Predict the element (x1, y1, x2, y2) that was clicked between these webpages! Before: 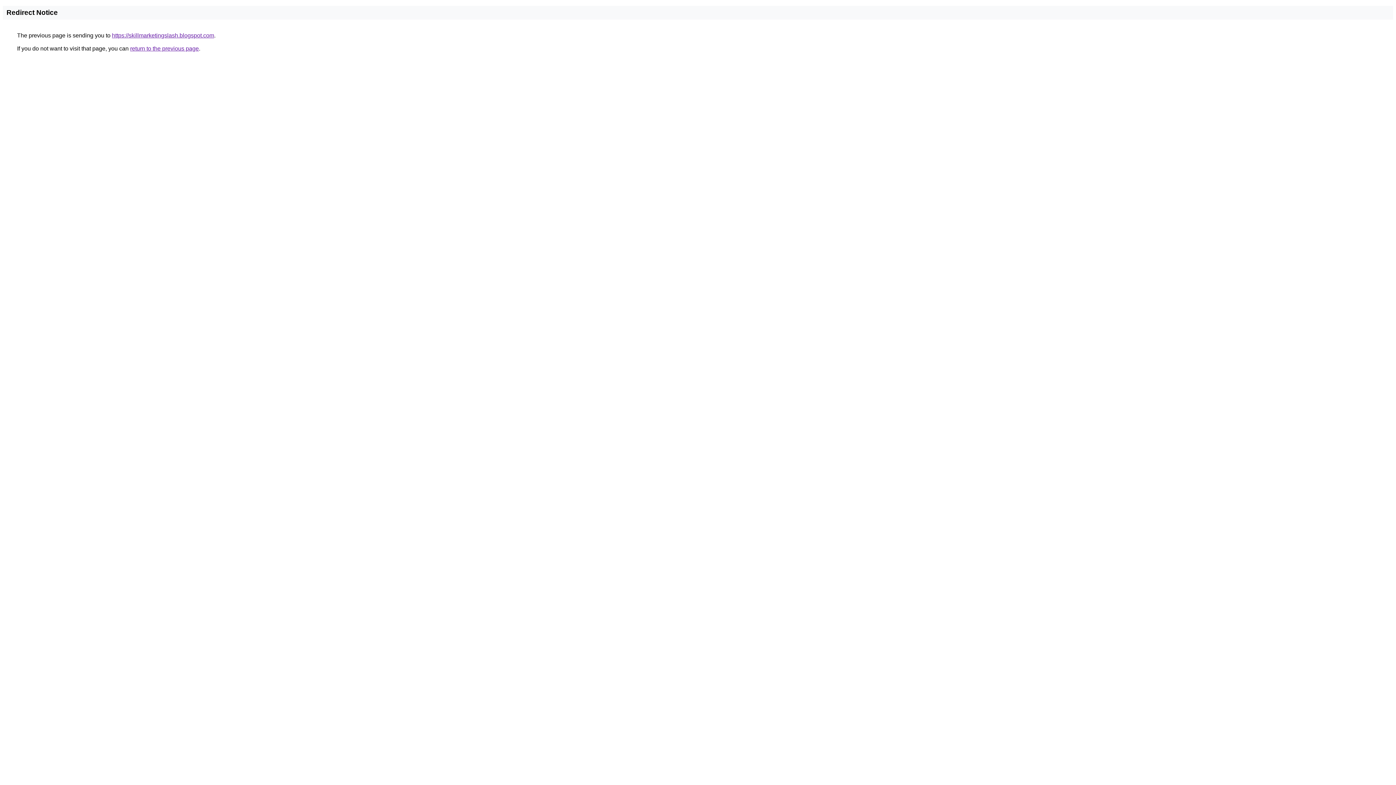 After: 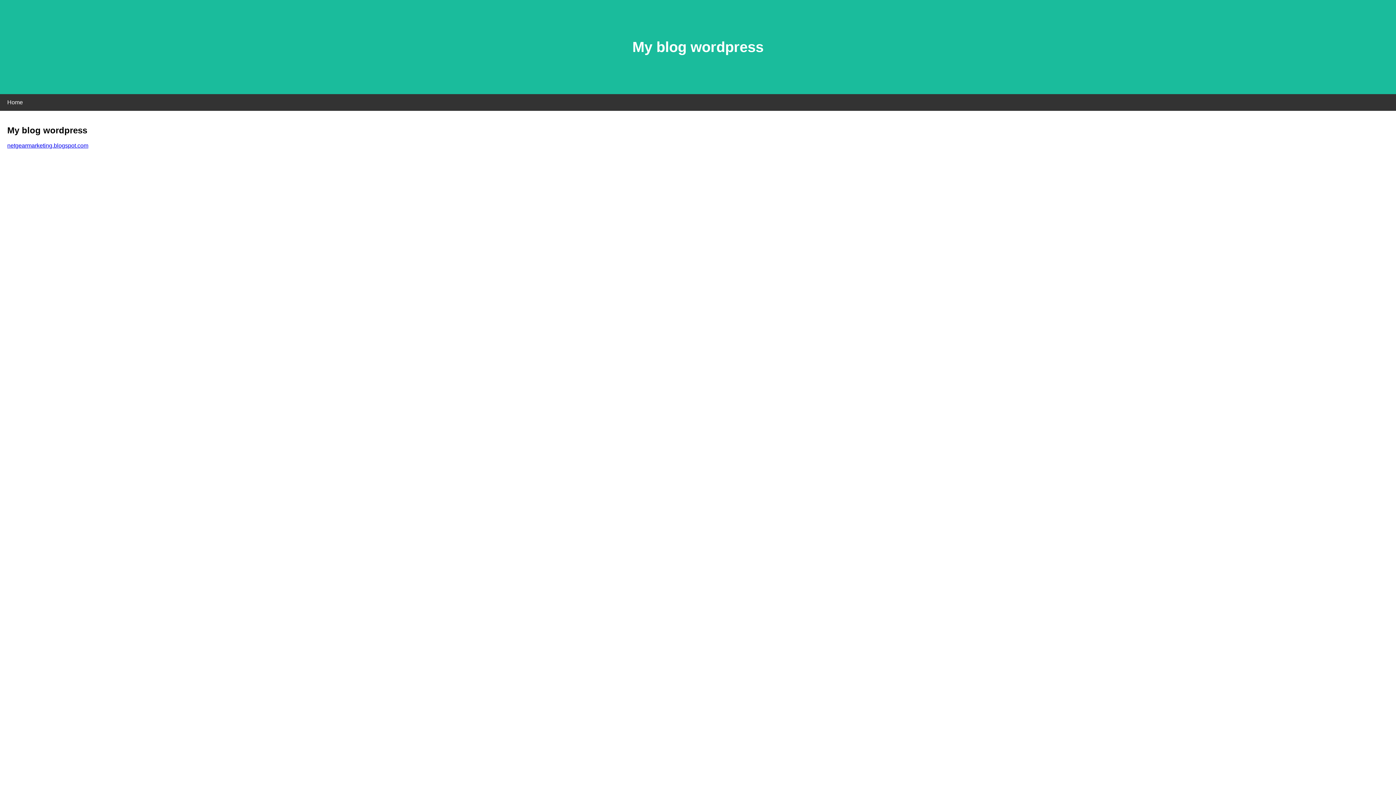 Action: bbox: (112, 32, 214, 38) label: https://skillmarketingslash.blogspot.com